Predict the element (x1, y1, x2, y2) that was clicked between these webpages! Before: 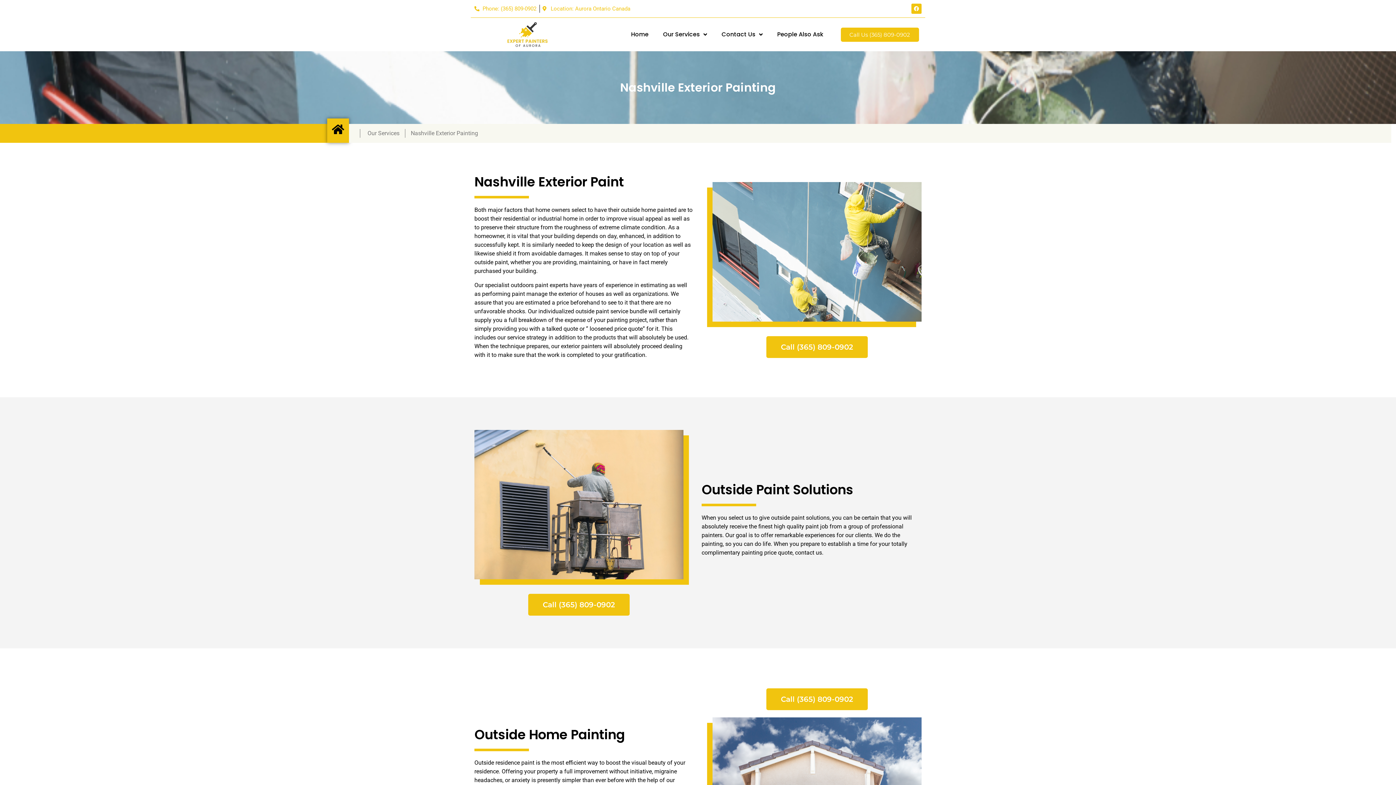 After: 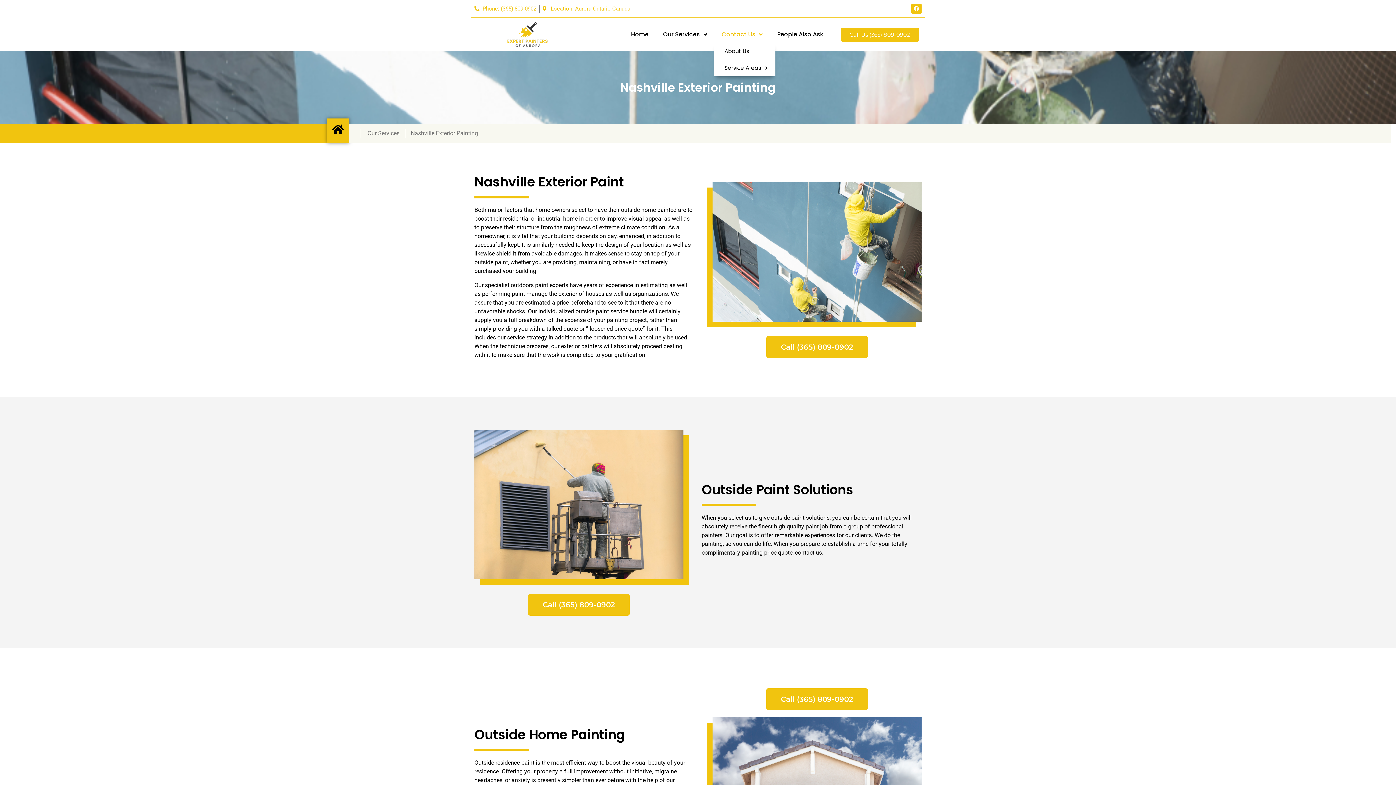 Action: label: Contact Us bbox: (714, 26, 770, 42)